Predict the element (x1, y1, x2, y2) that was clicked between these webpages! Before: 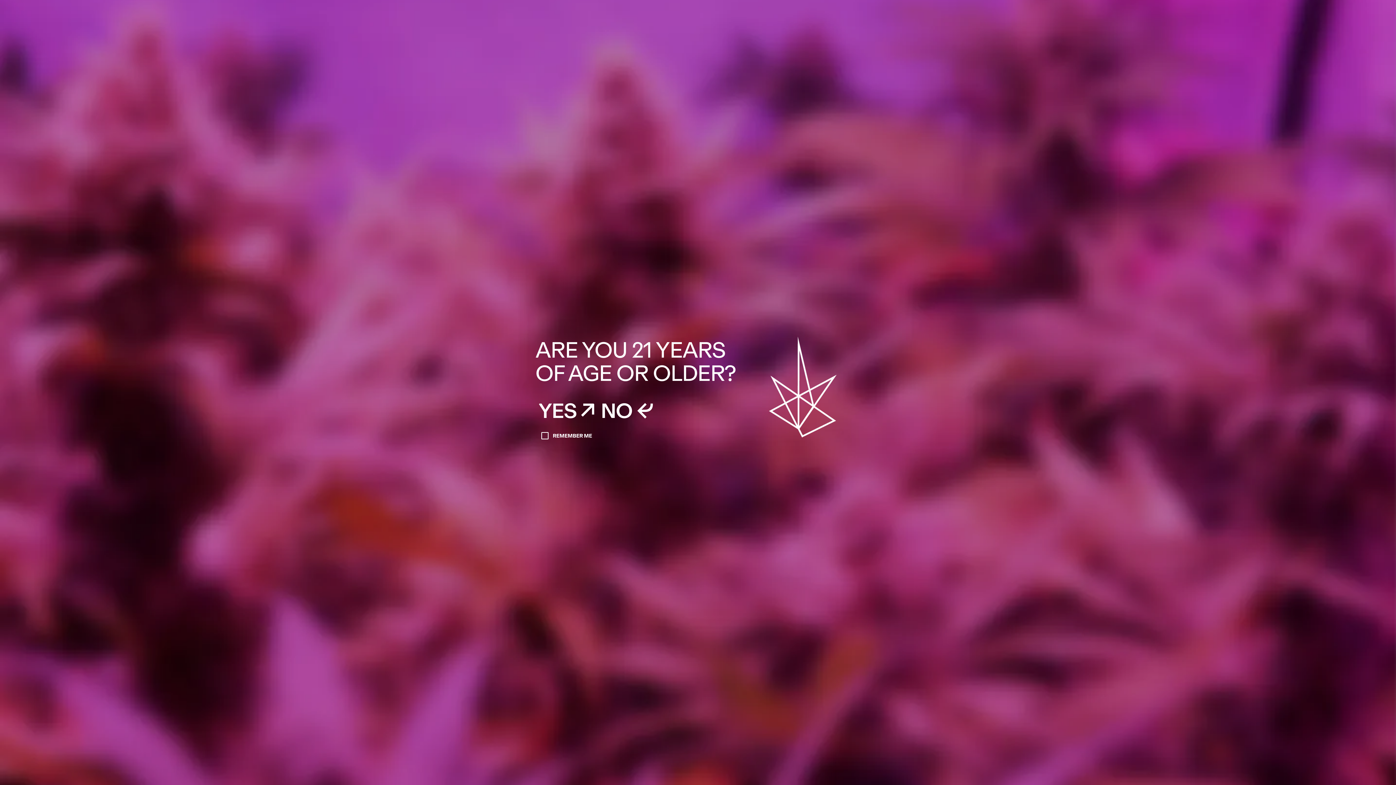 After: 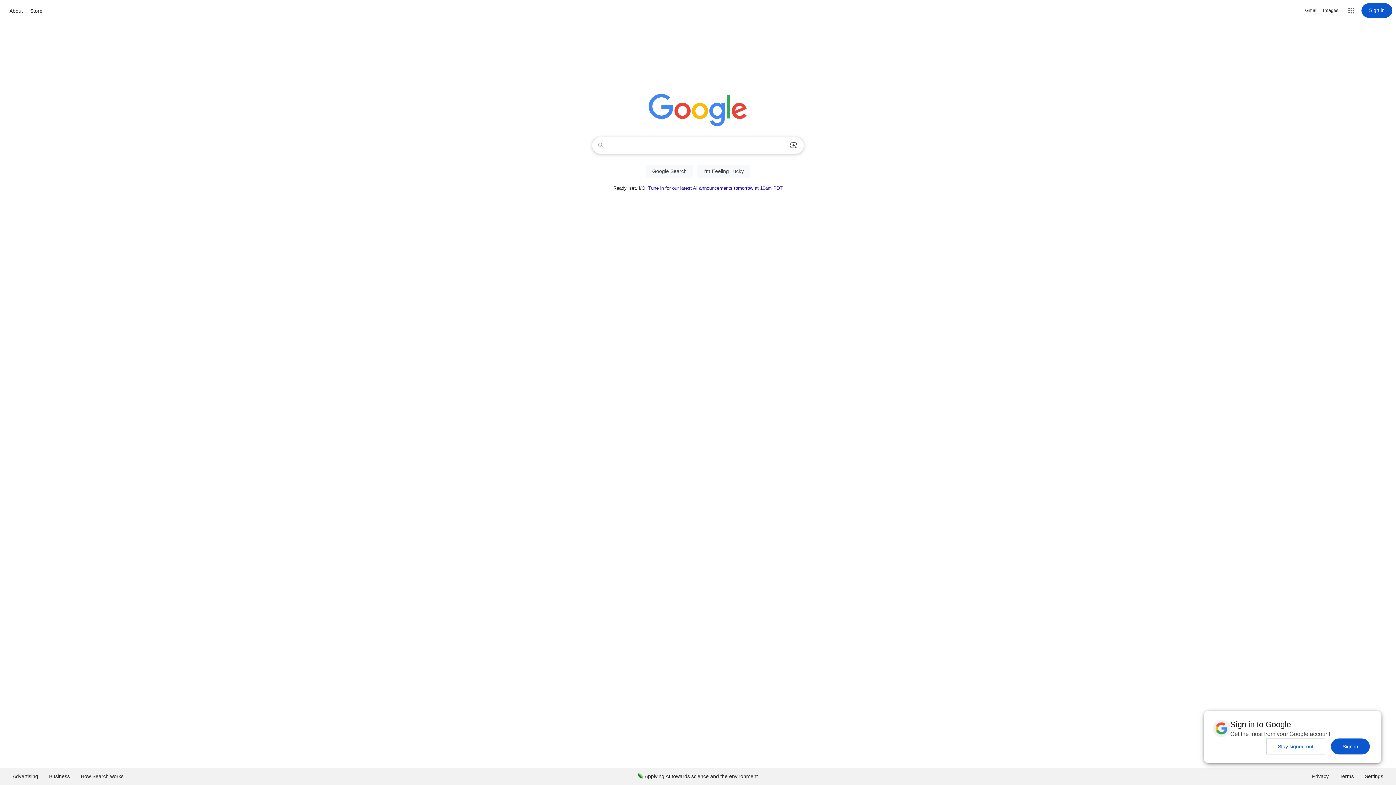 Action: label: NO ⮨ bbox: (597, 397, 655, 426)